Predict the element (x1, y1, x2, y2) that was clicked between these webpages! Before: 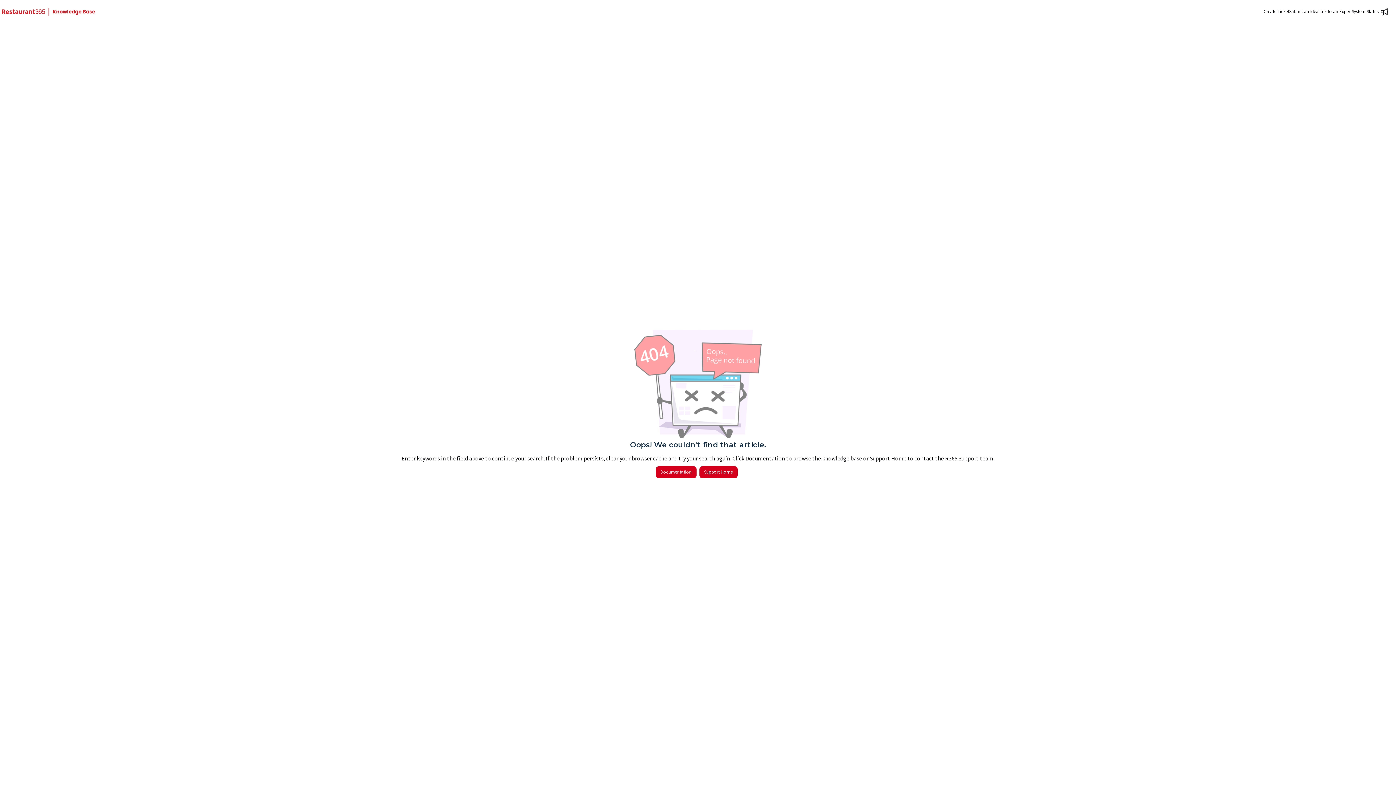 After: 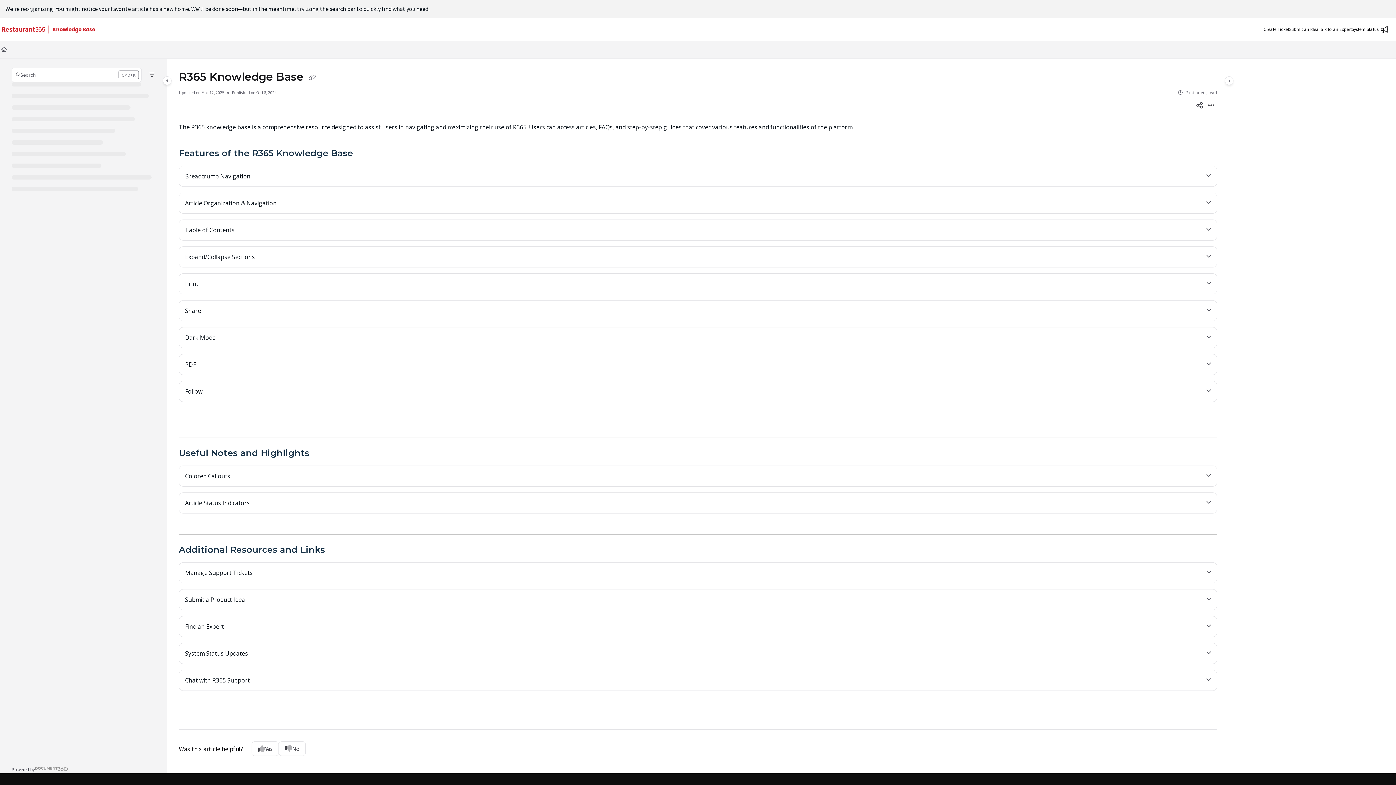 Action: label: Documentation bbox: (655, 466, 696, 478)